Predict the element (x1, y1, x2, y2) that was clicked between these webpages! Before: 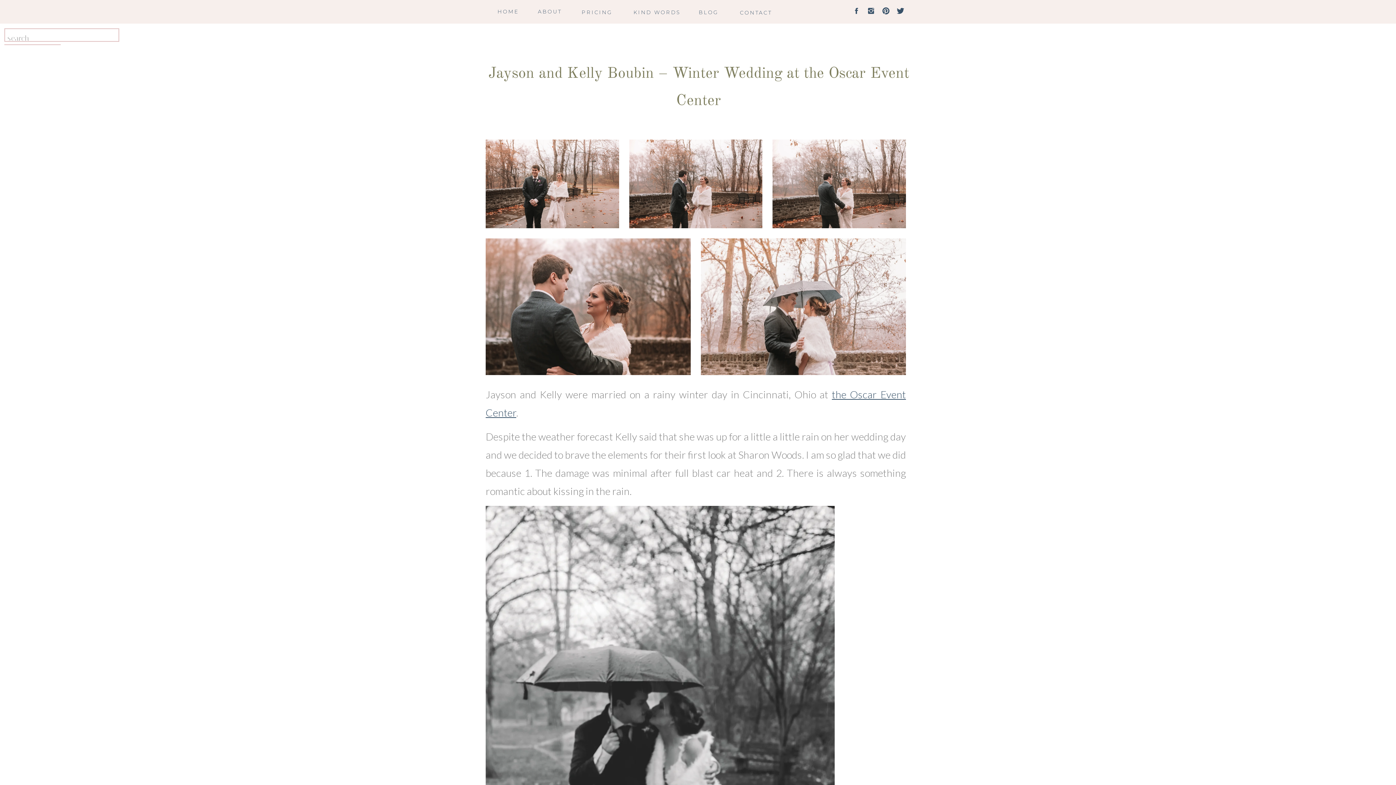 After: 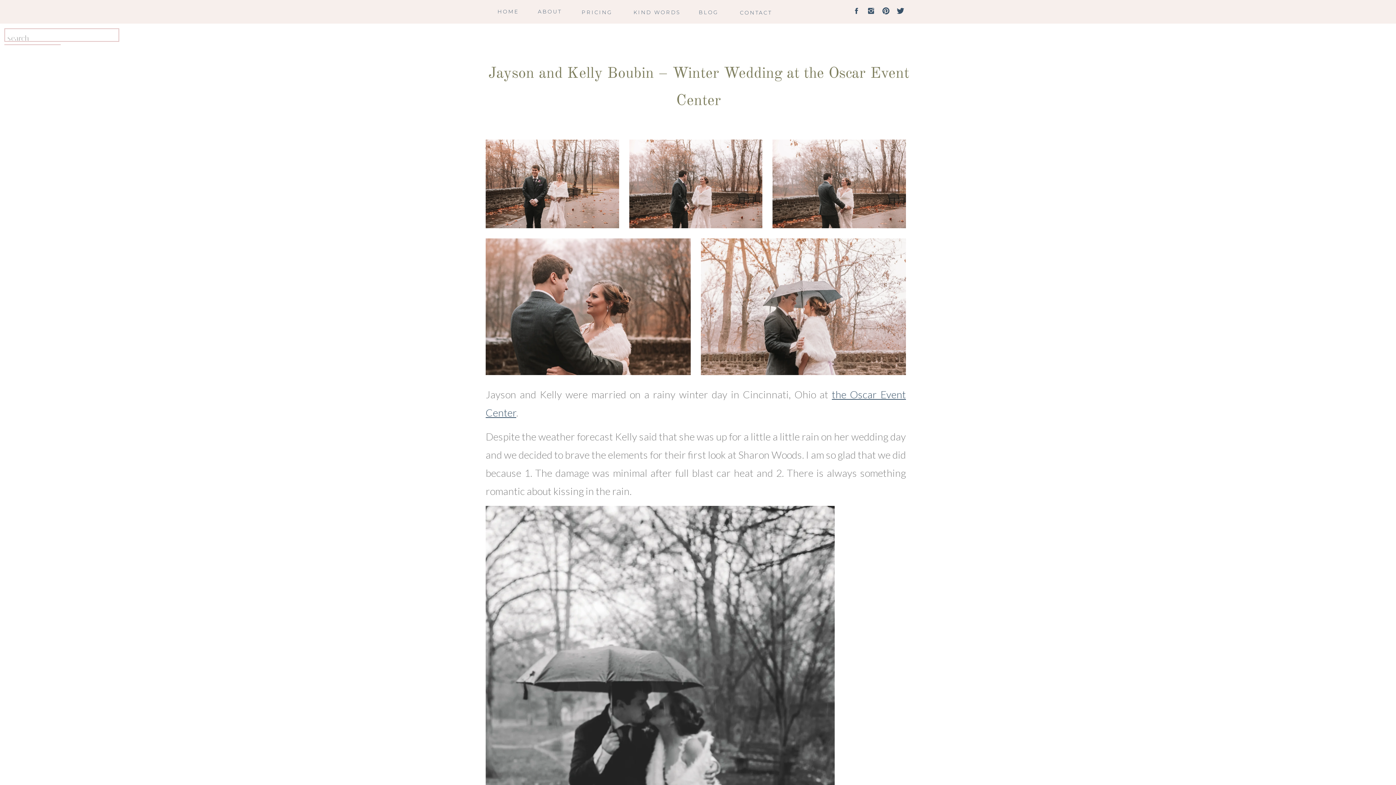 Action: bbox: (867, 6, 875, 14)